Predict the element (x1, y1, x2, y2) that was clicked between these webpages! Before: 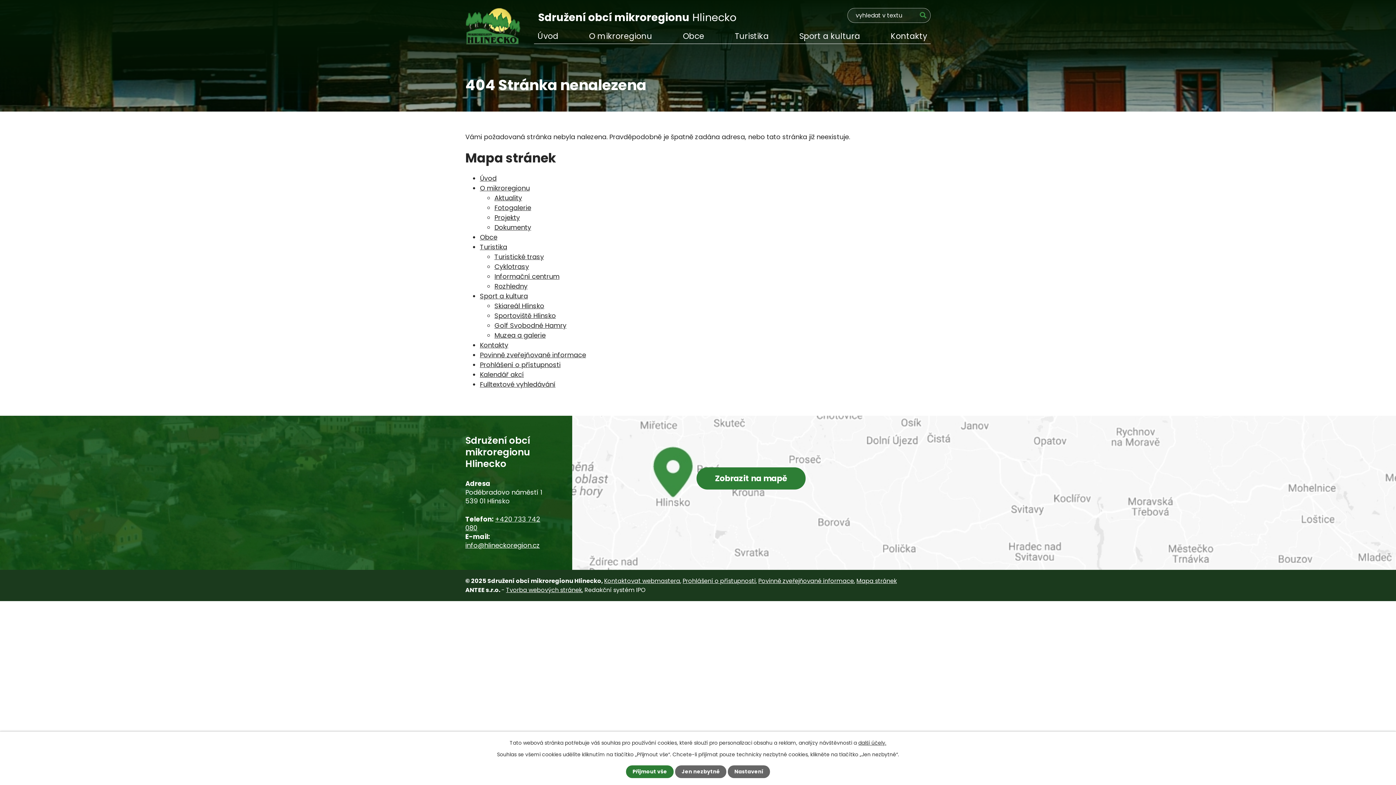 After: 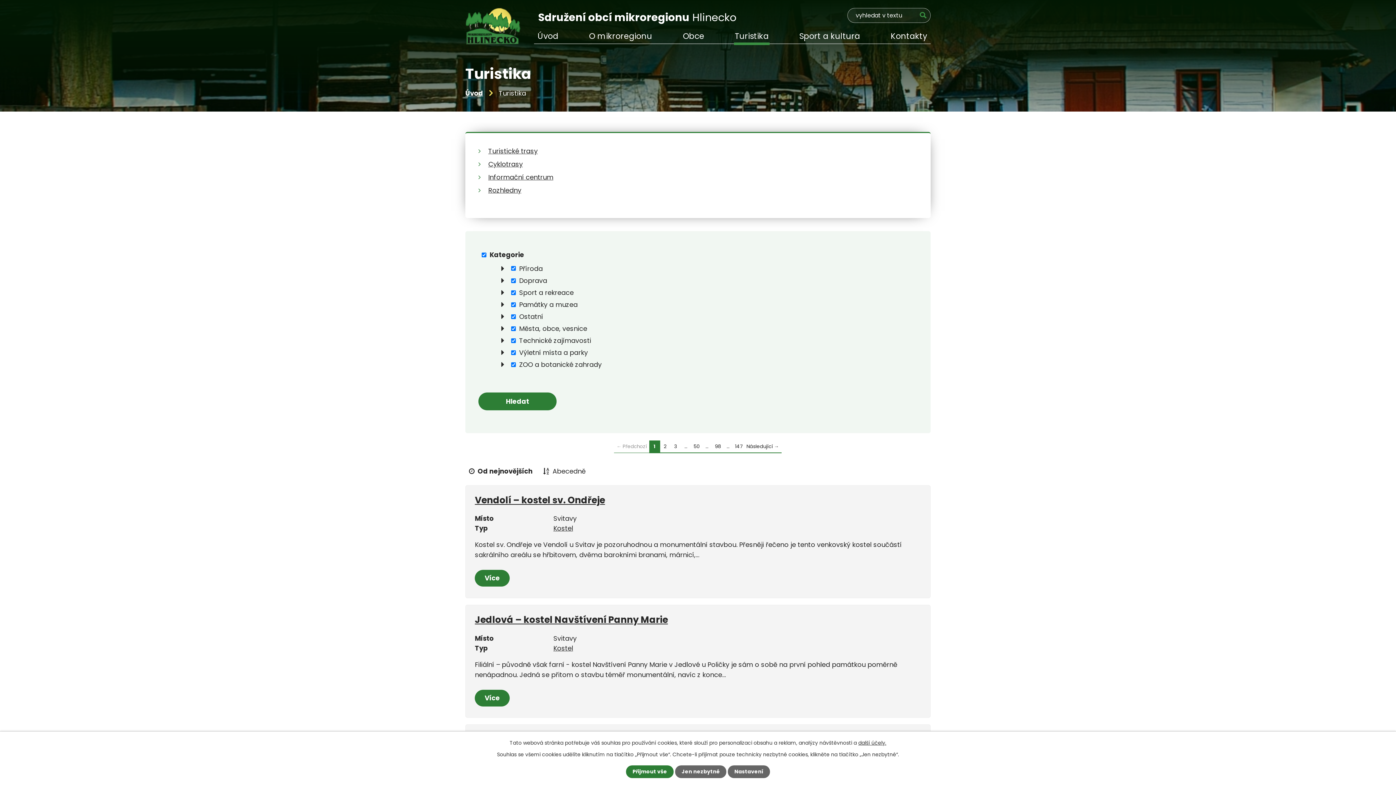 Action: bbox: (480, 242, 507, 251) label: Turistika